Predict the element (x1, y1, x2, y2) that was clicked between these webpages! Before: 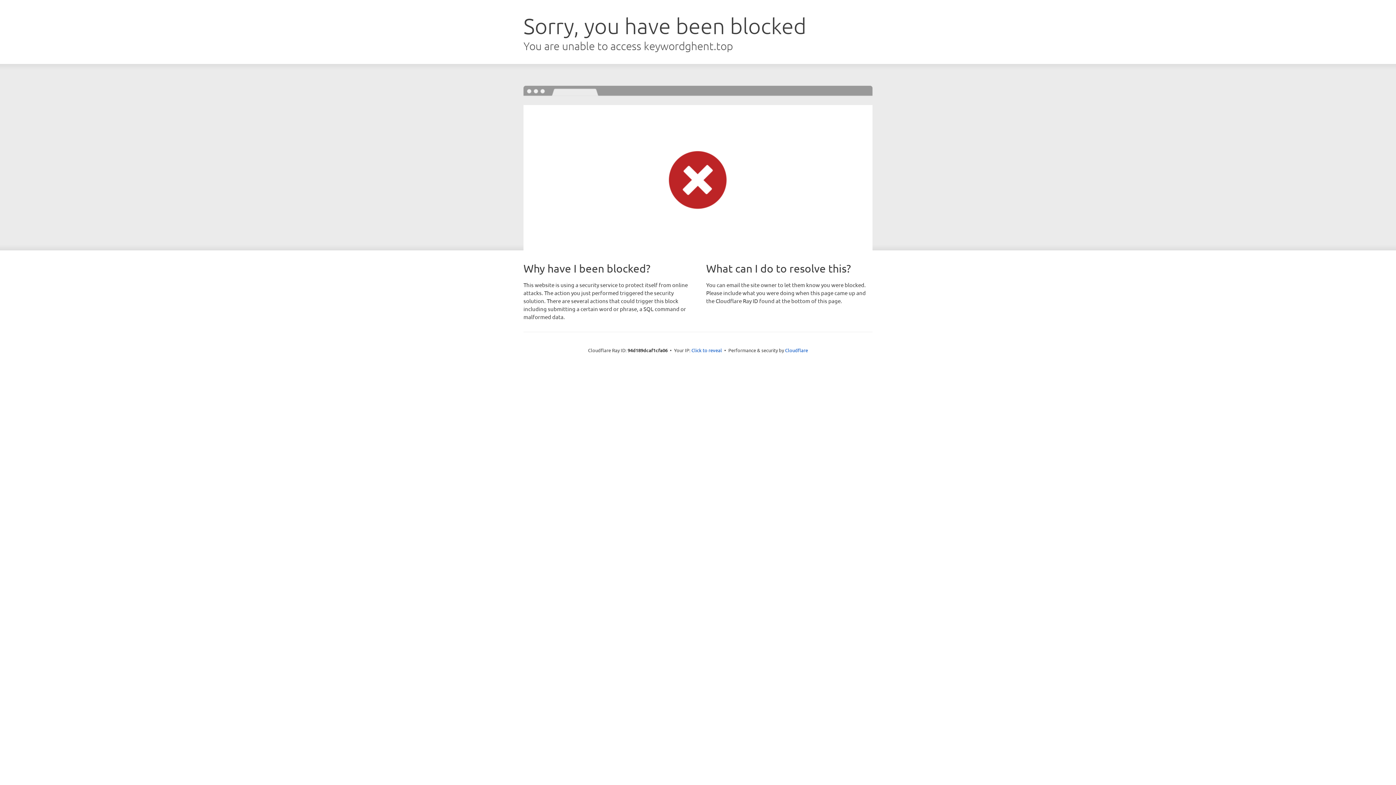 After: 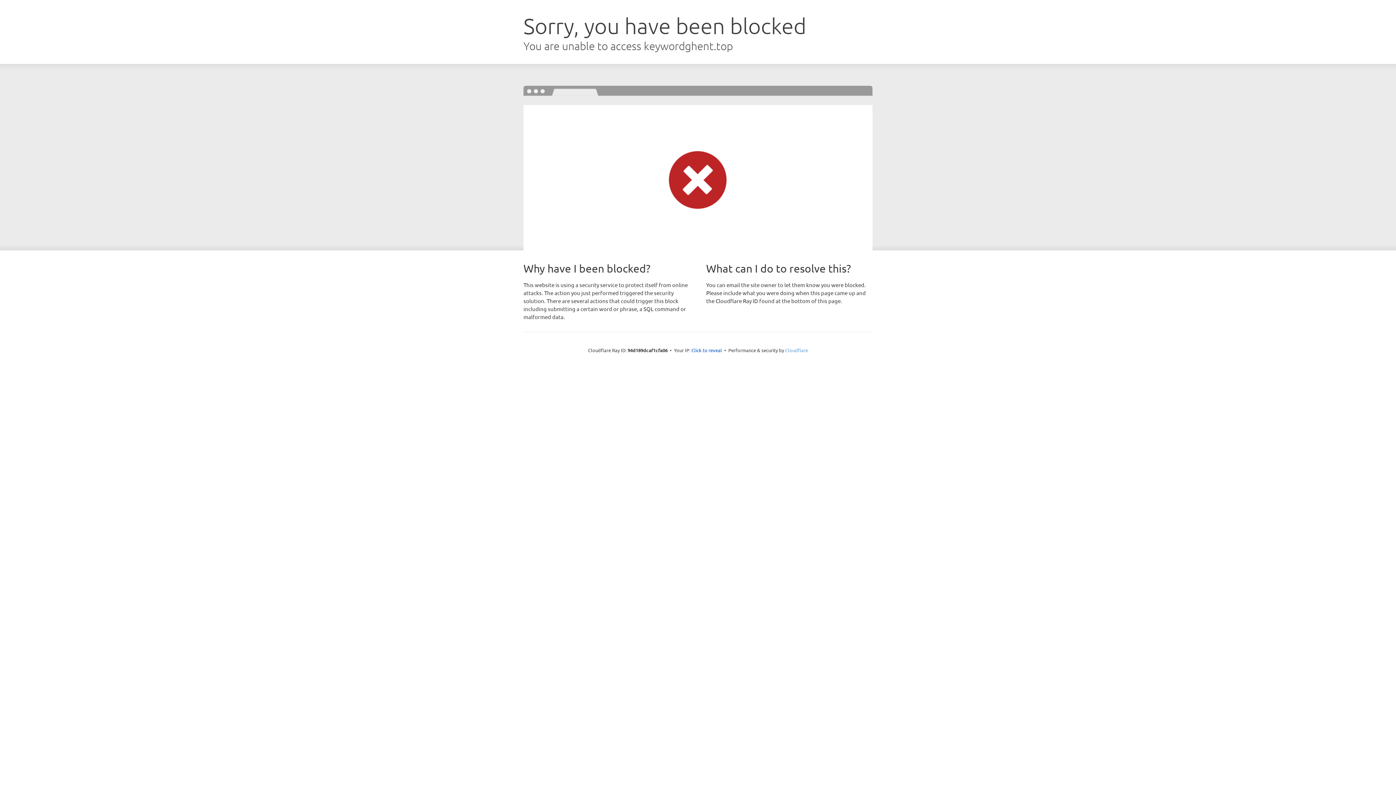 Action: bbox: (785, 347, 808, 353) label: Cloudflare